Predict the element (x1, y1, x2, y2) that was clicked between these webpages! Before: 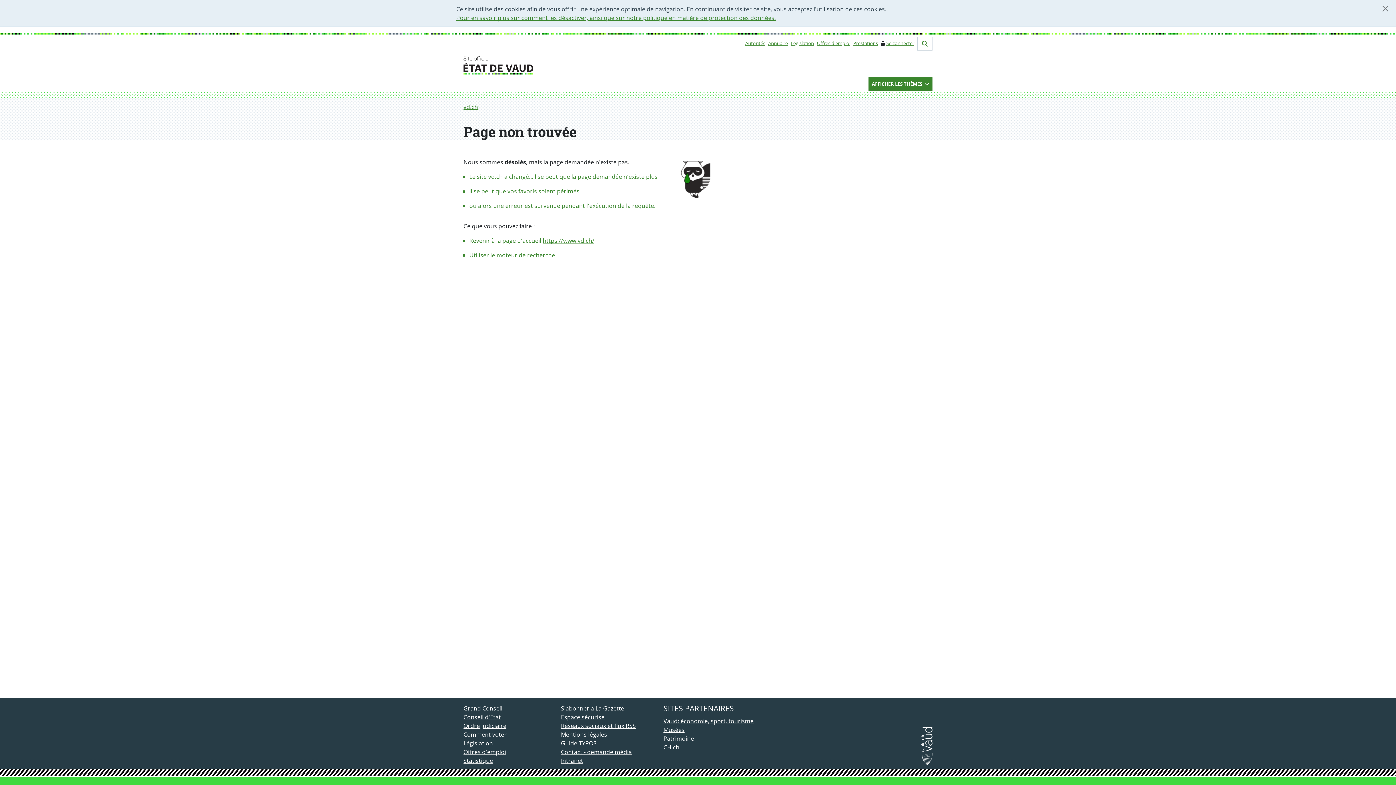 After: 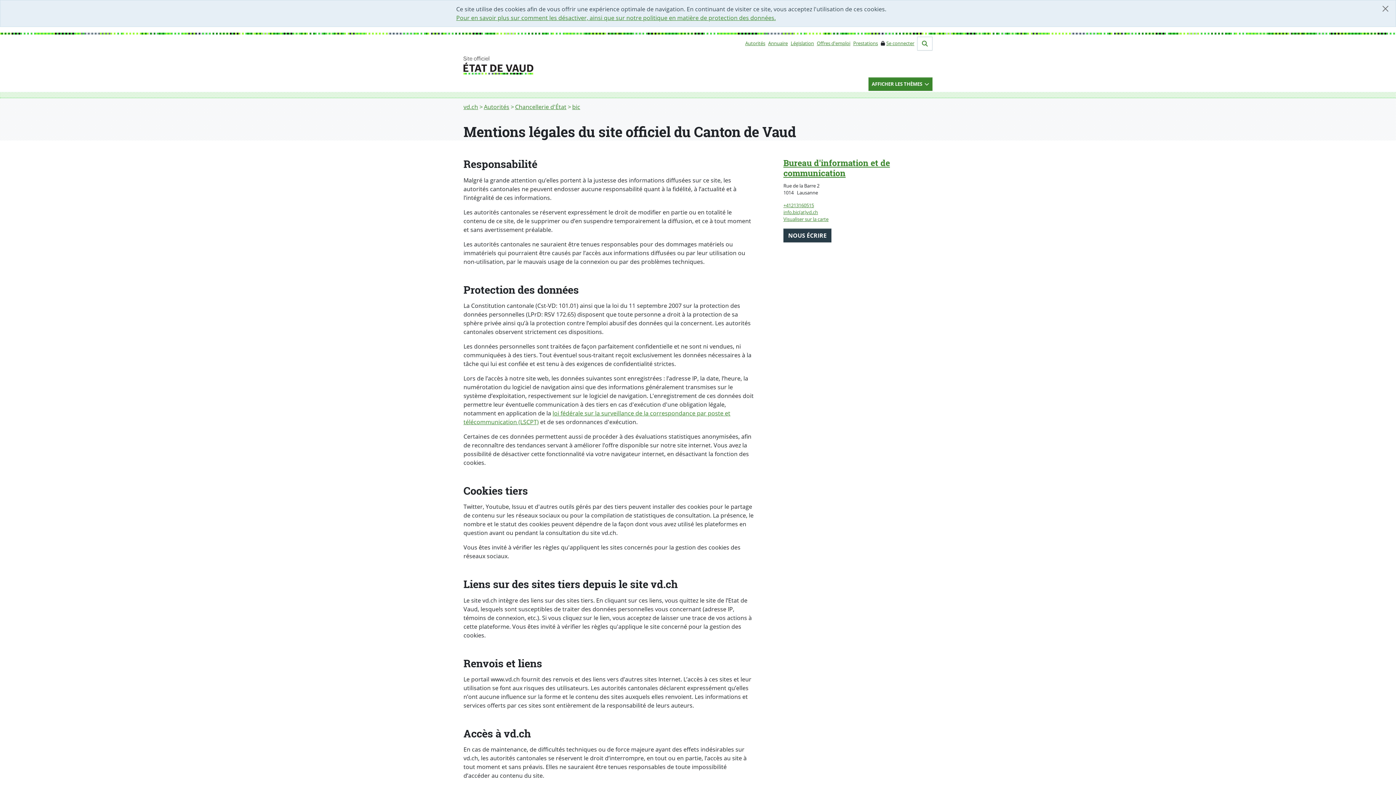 Action: bbox: (561, 730, 607, 738) label: Mentions légales